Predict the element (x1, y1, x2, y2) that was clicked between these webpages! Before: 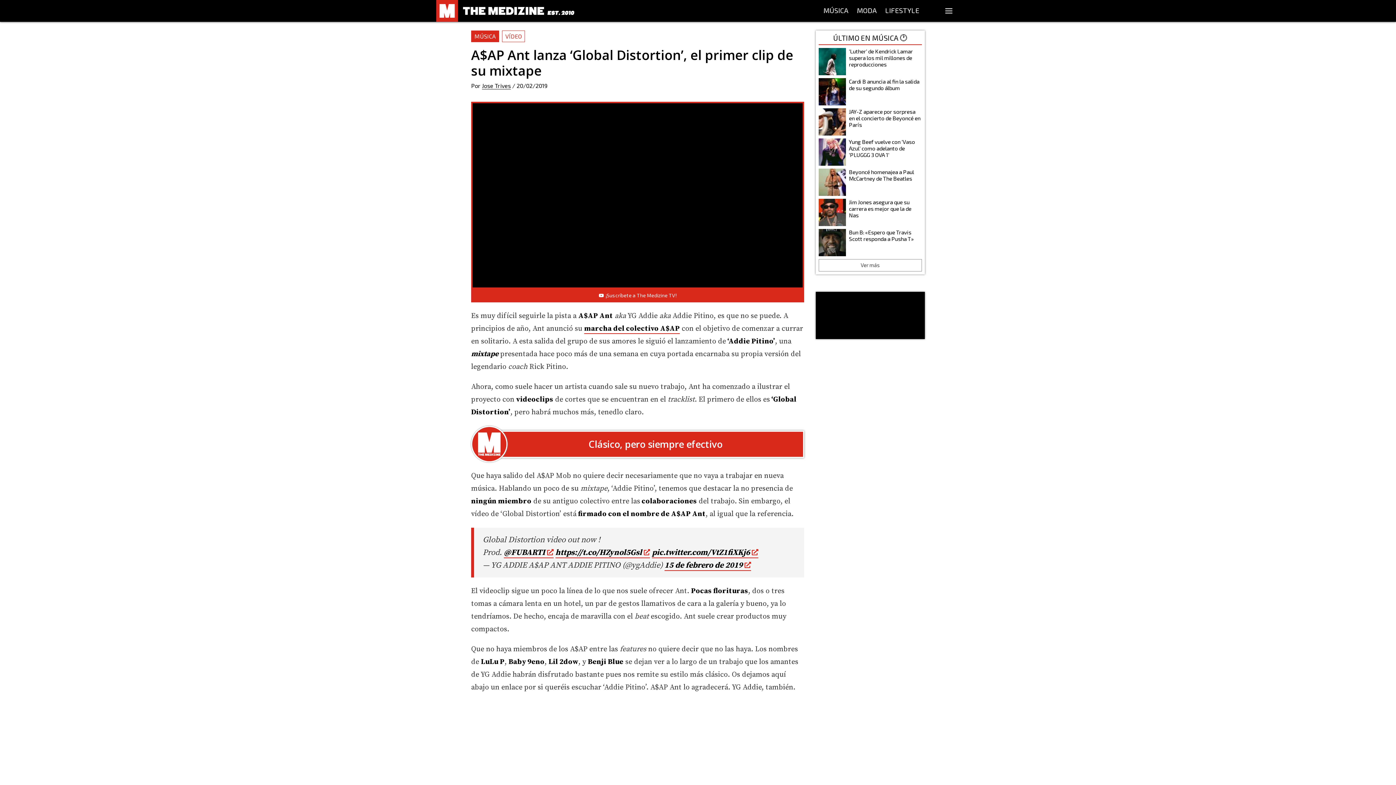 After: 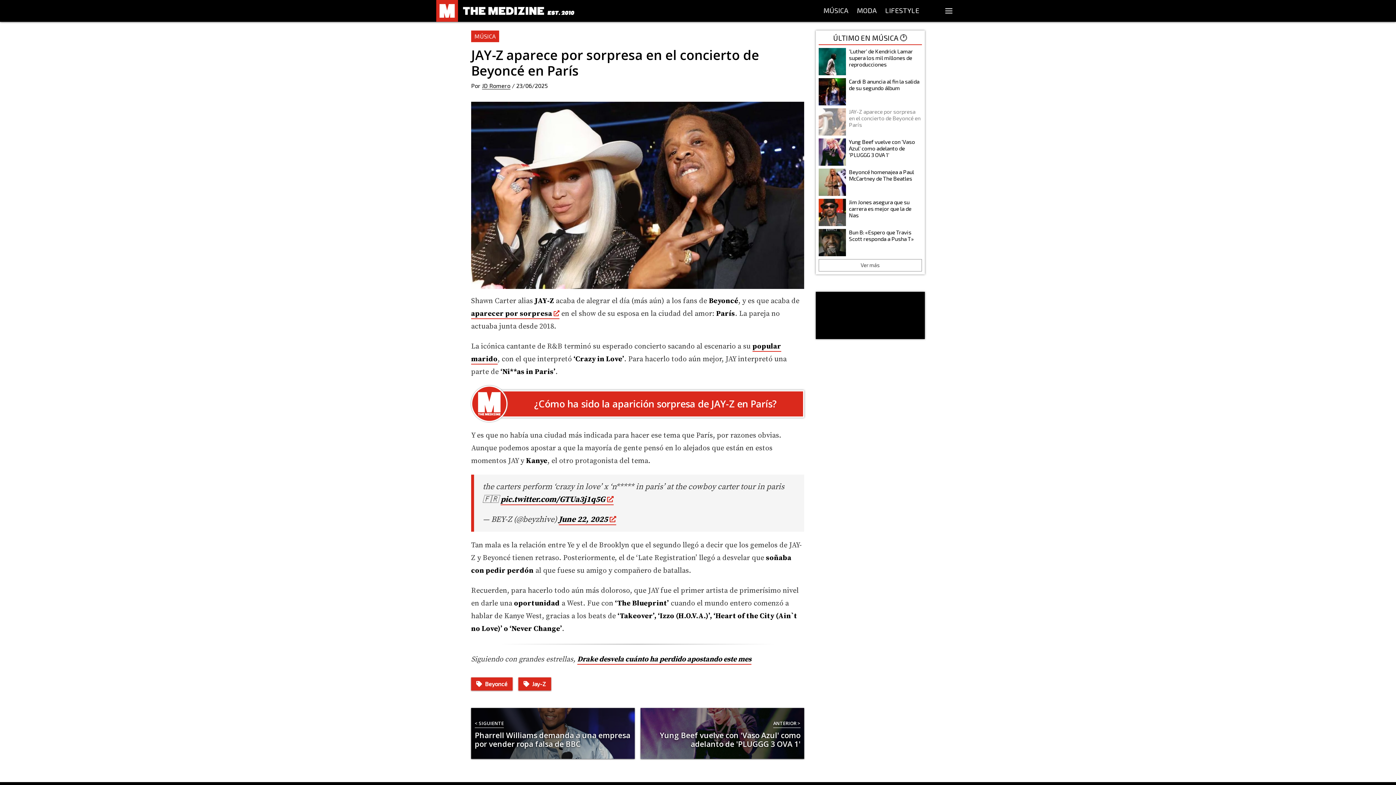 Action: bbox: (818, 108, 922, 135) label: JAY-Z aparece por sorpresa en el concierto de Beyoncé en París